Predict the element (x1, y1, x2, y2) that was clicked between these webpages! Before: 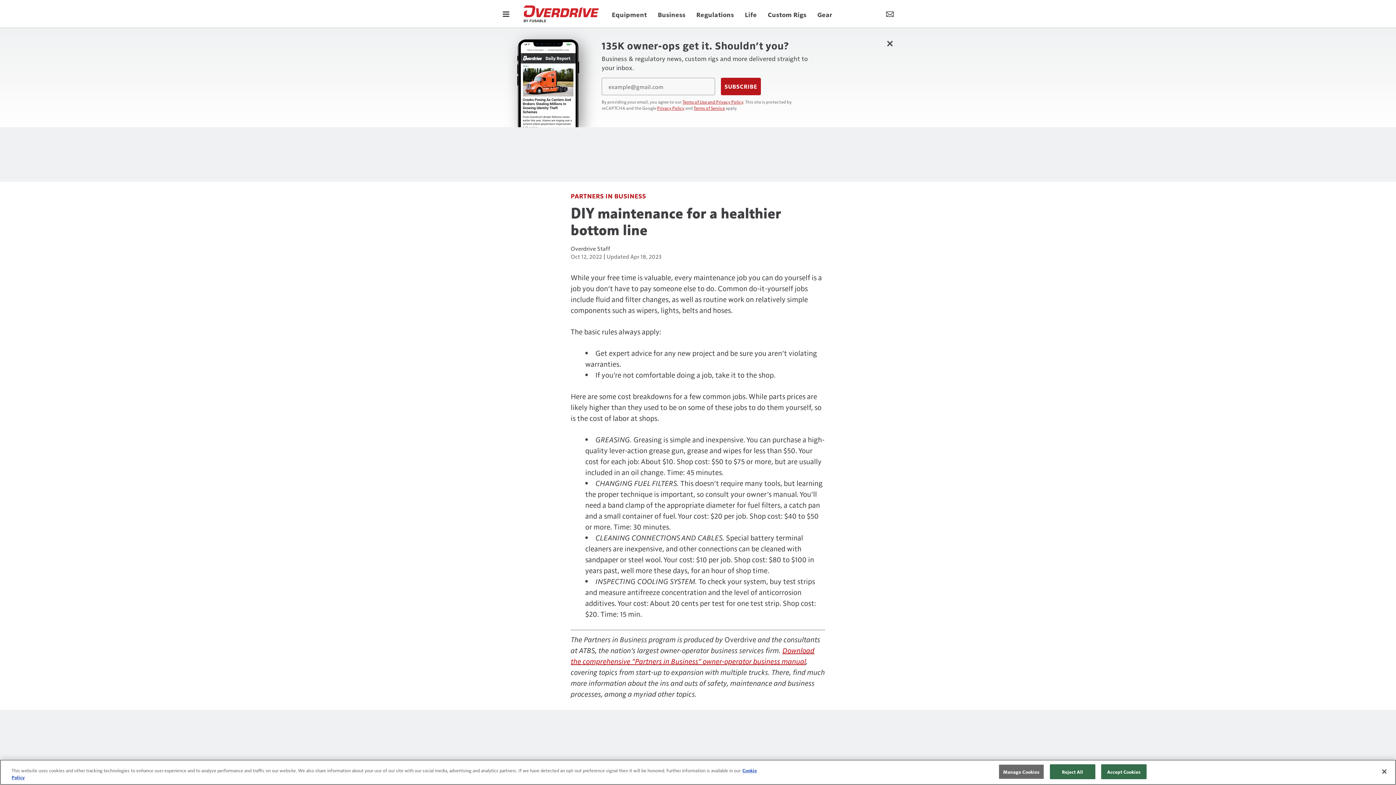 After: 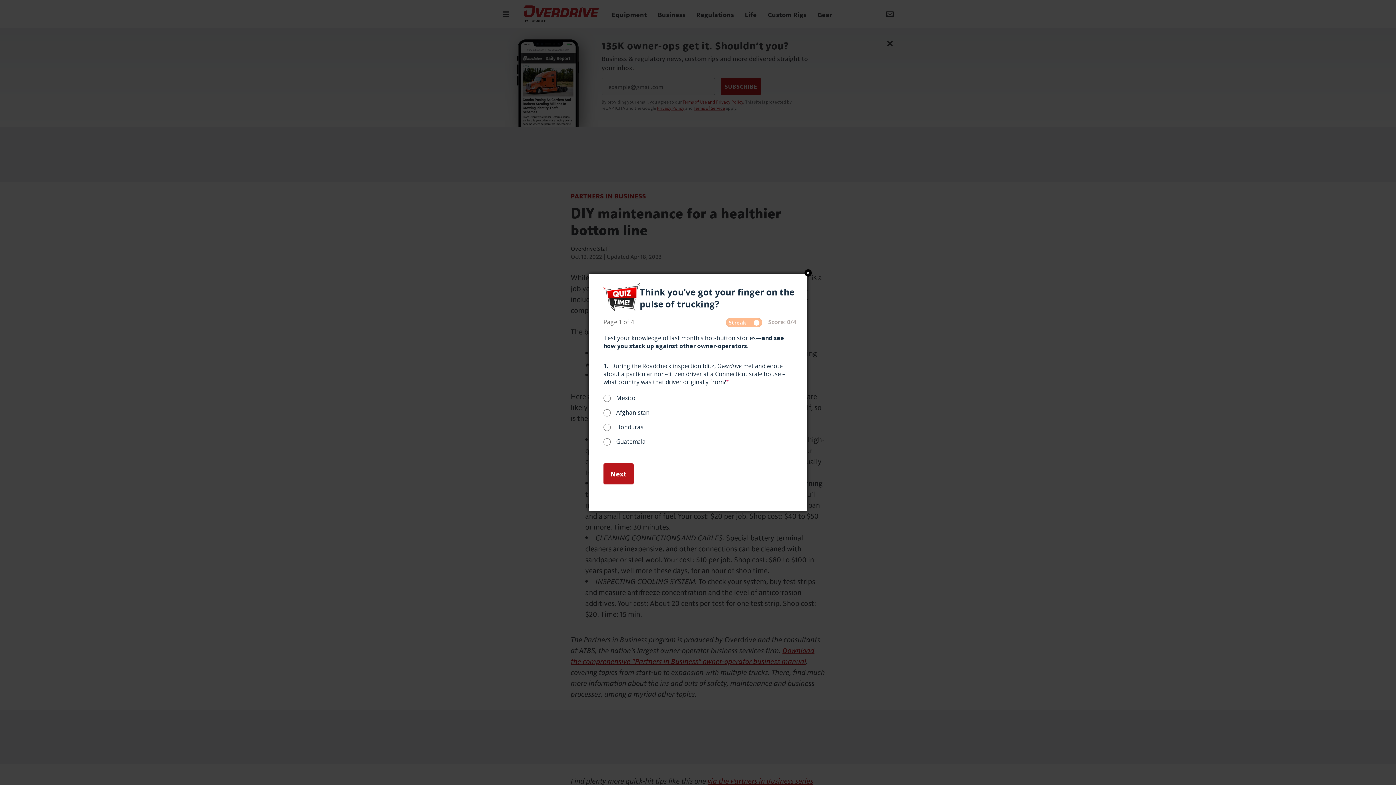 Action: label: Reject All bbox: (1050, 764, 1095, 779)